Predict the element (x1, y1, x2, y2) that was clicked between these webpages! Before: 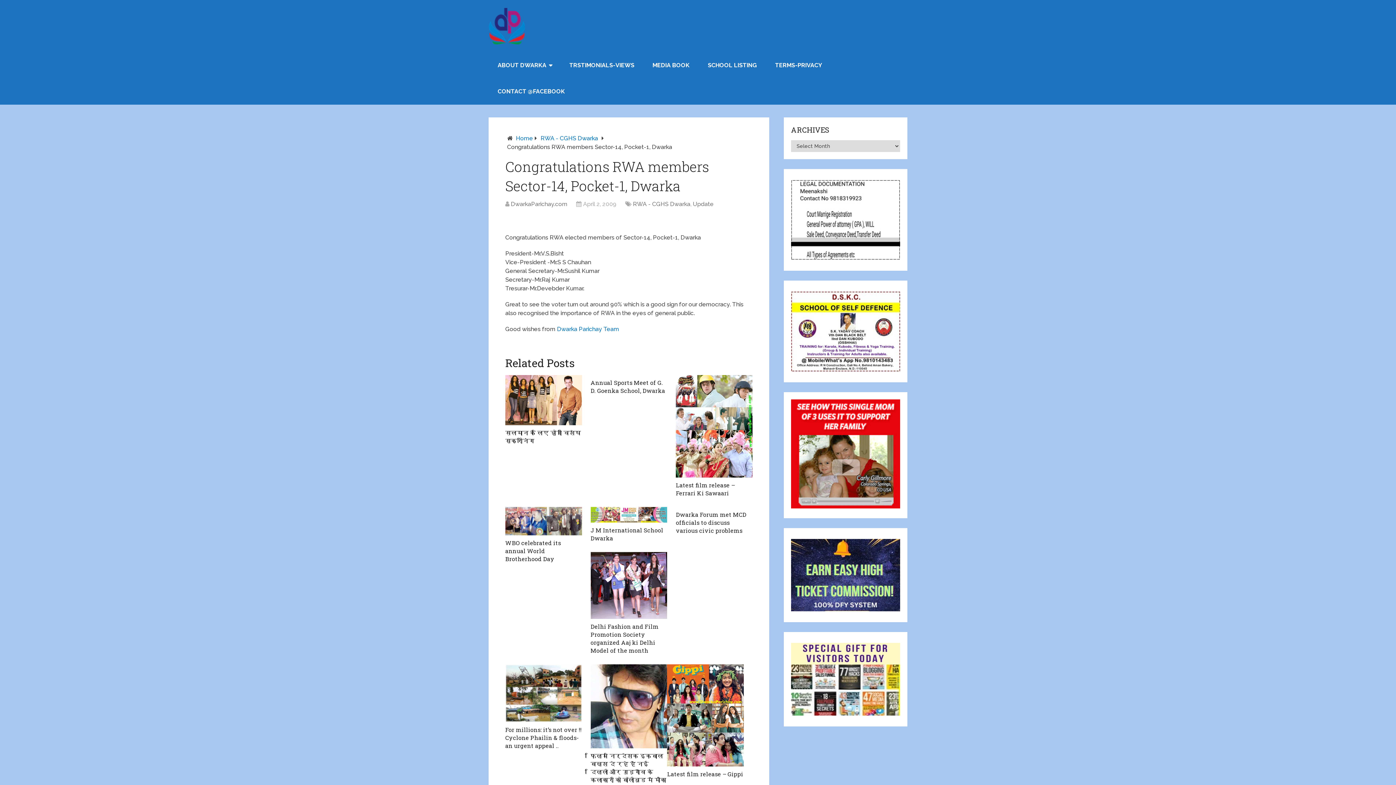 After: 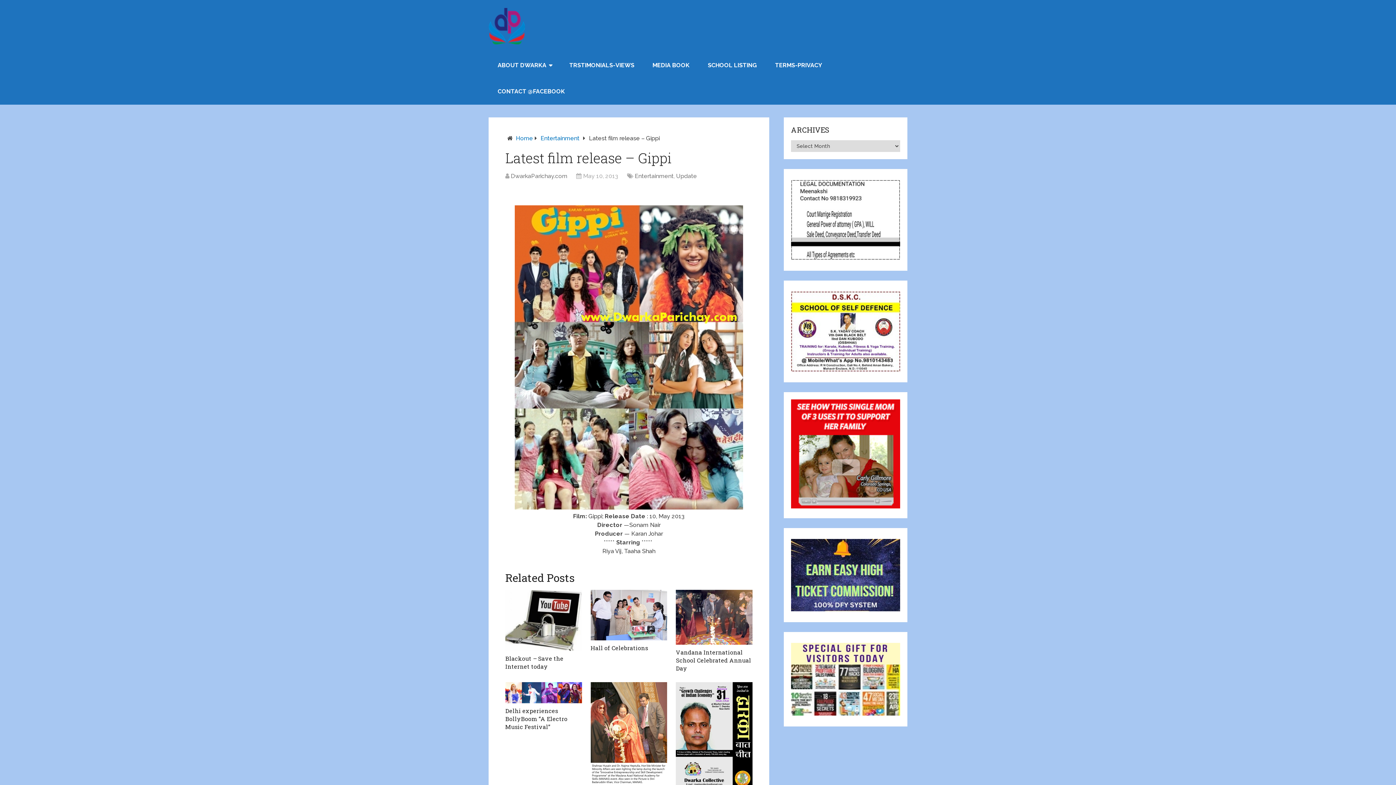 Action: label: Latest film release – Gippi bbox: (667, 770, 743, 778)